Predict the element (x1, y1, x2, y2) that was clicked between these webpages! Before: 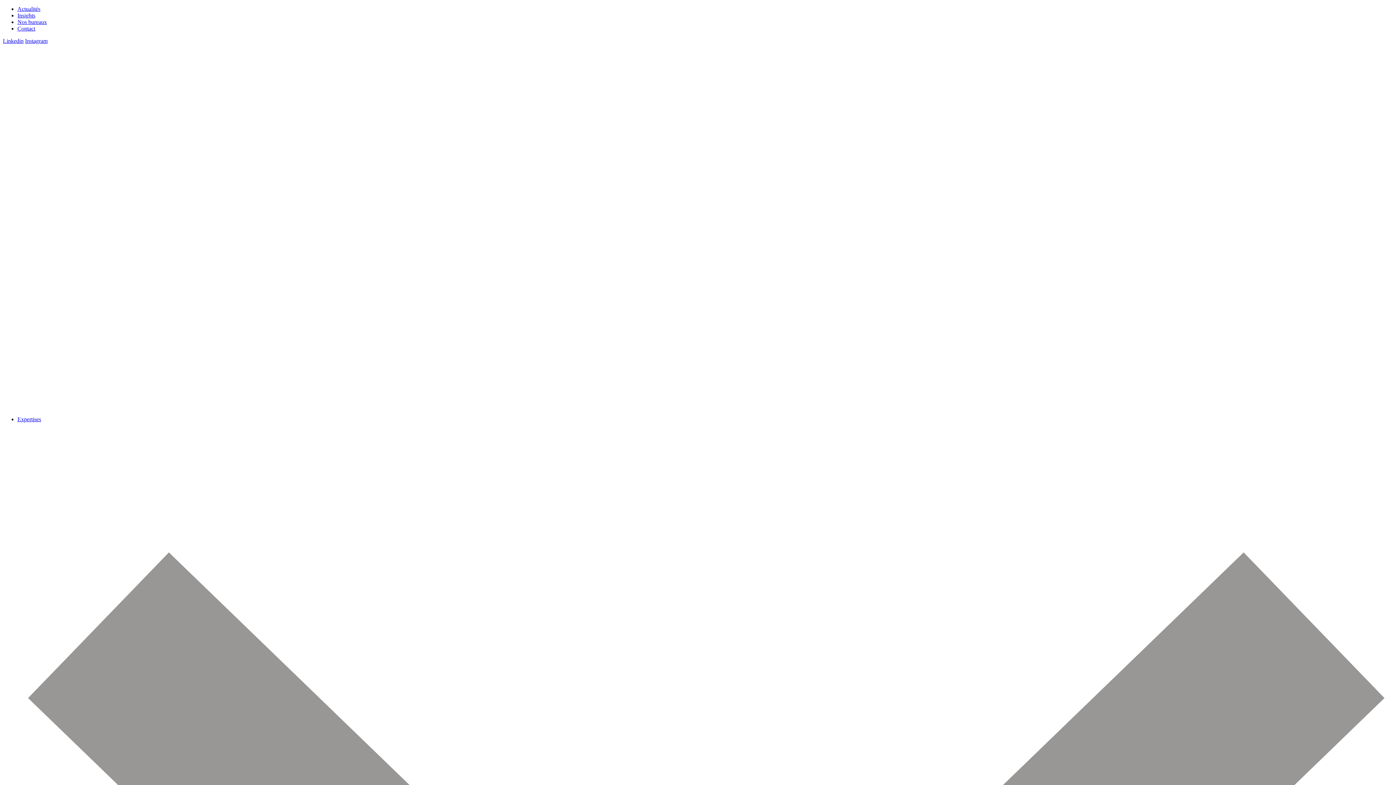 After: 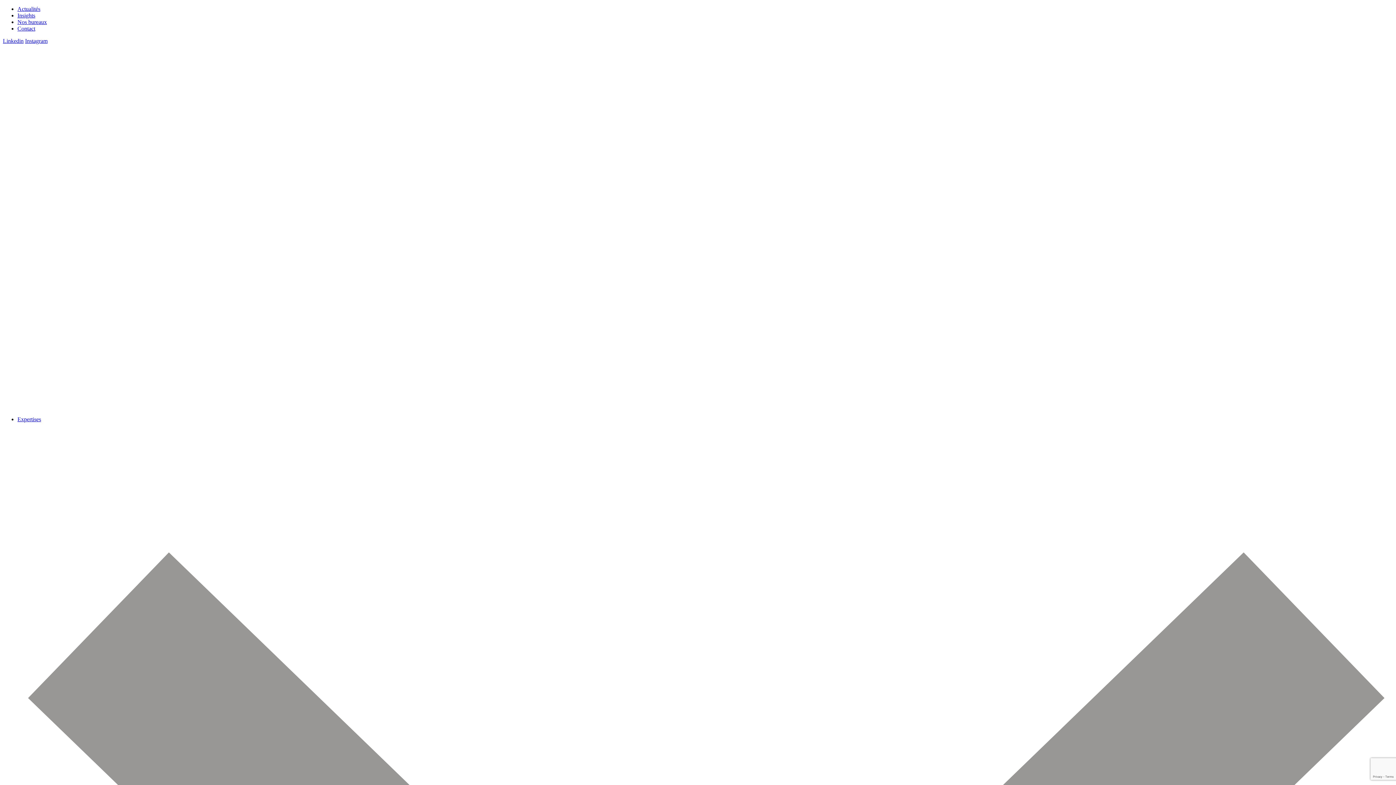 Action: label: Linkedin bbox: (2, 37, 23, 44)